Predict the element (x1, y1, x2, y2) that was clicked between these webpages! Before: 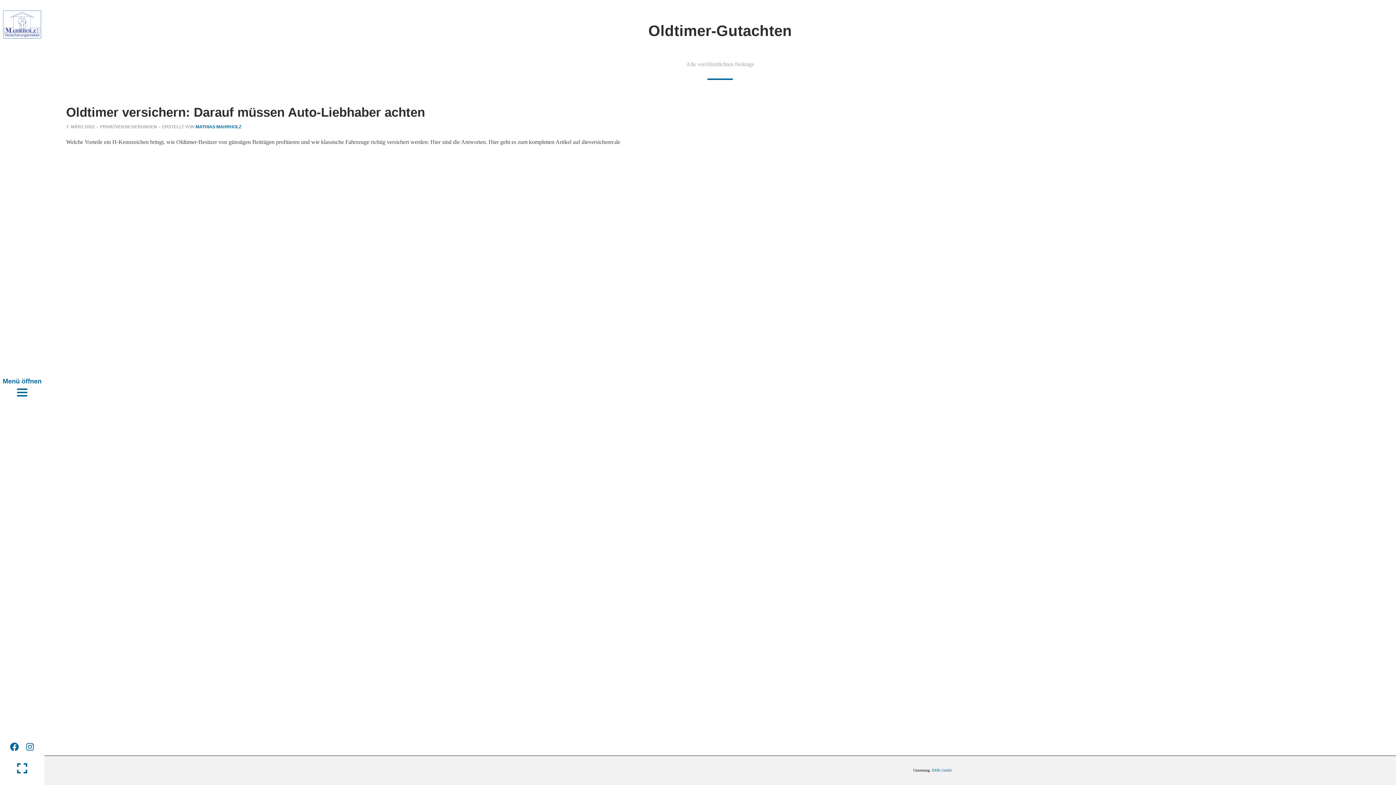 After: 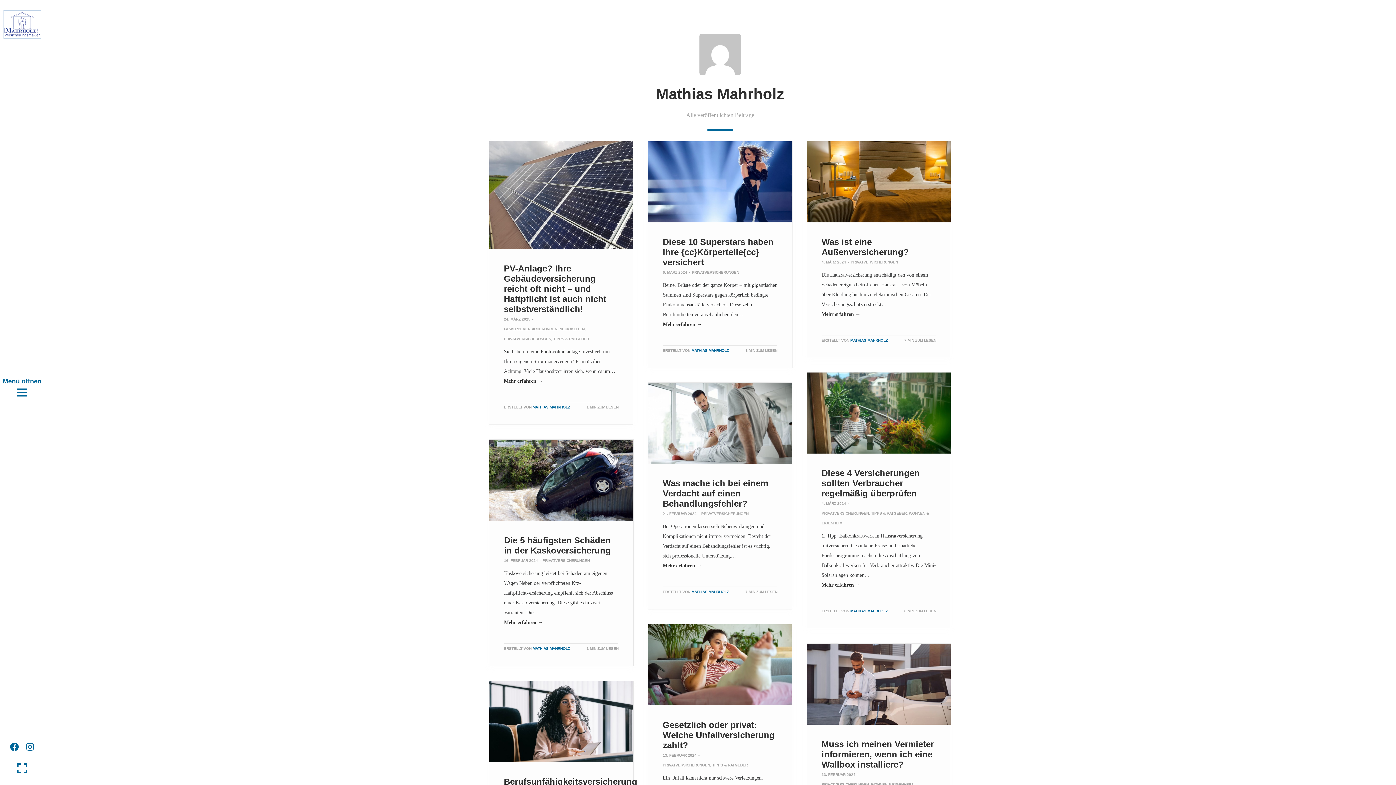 Action: label: MATHIAS MAHRHOLZ bbox: (195, 124, 241, 129)